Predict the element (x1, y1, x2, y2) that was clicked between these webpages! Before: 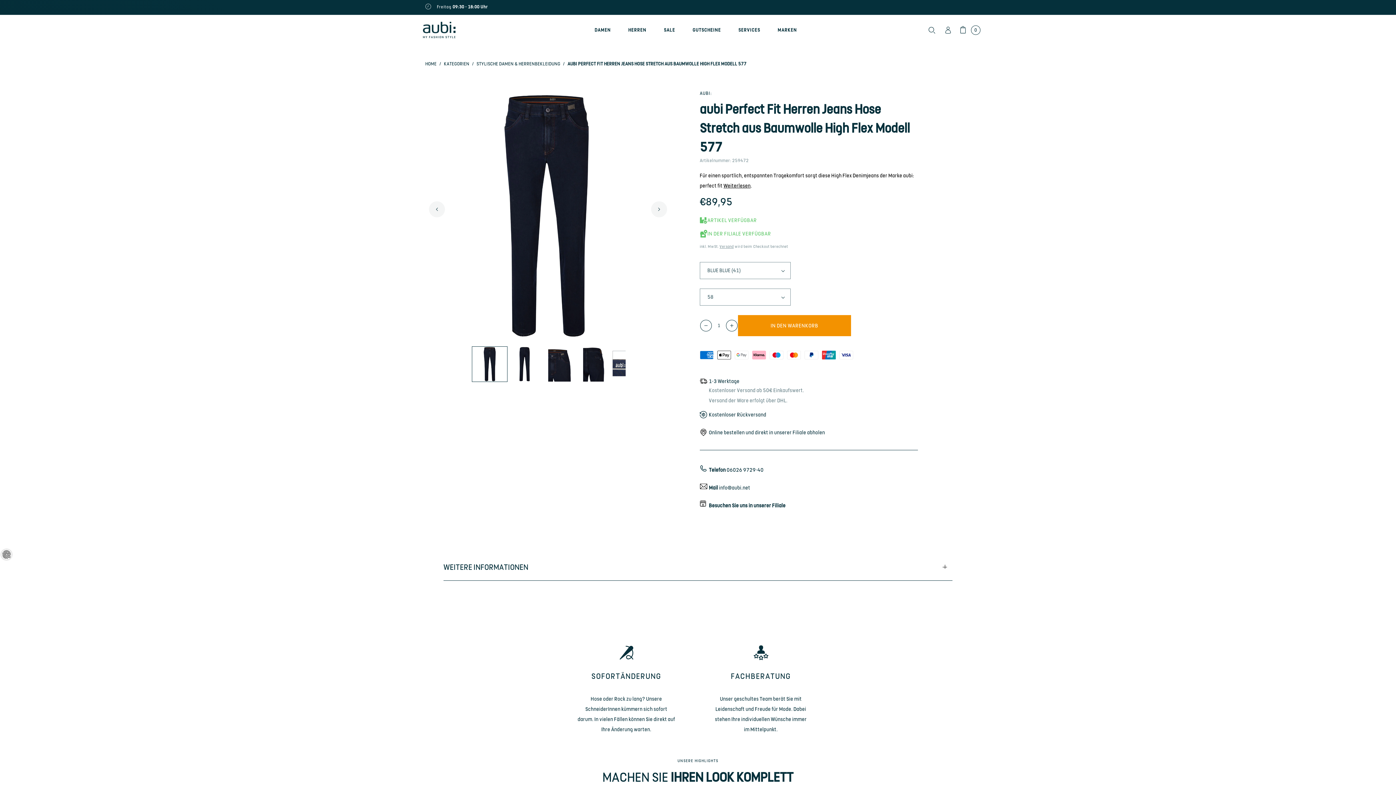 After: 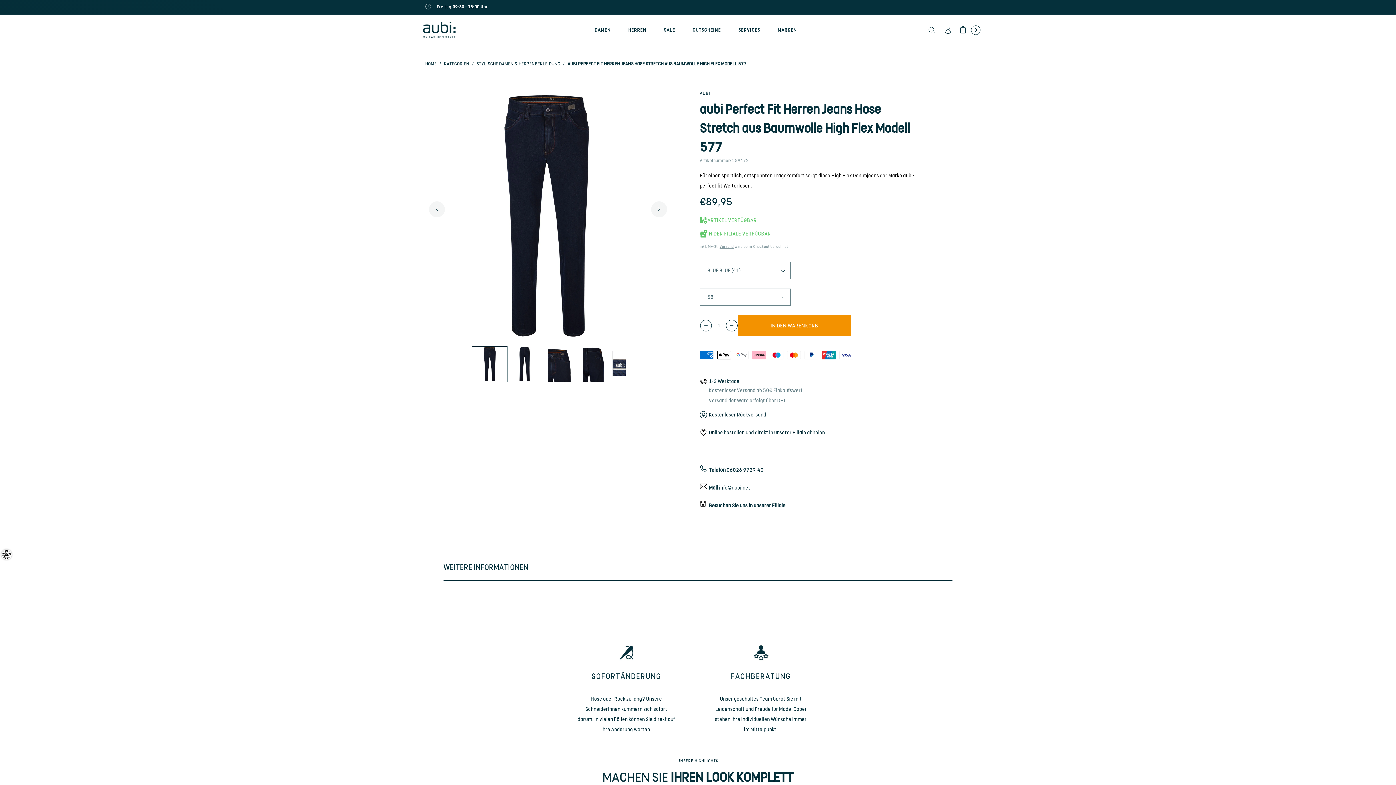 Action: bbox: (719, 485, 750, 490) label: info@aubi.net